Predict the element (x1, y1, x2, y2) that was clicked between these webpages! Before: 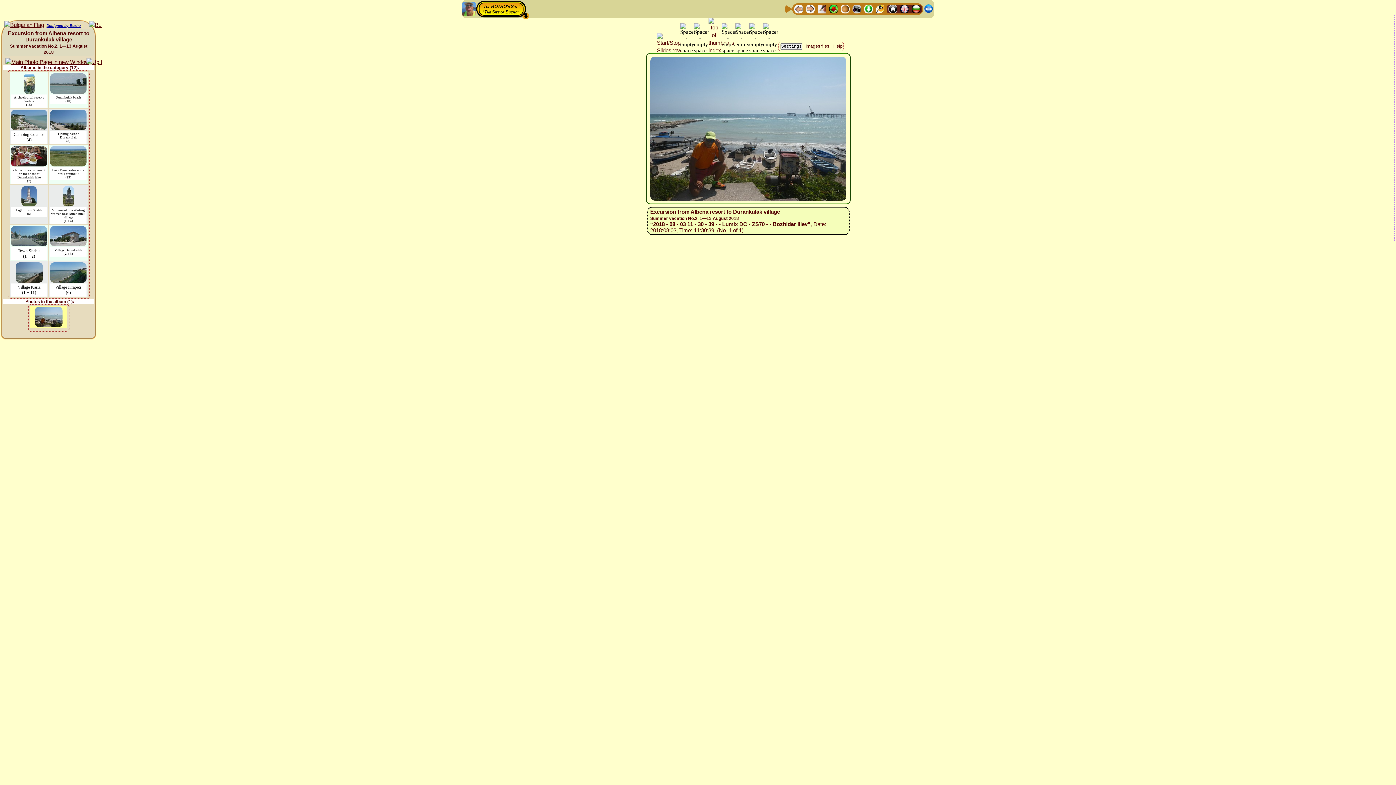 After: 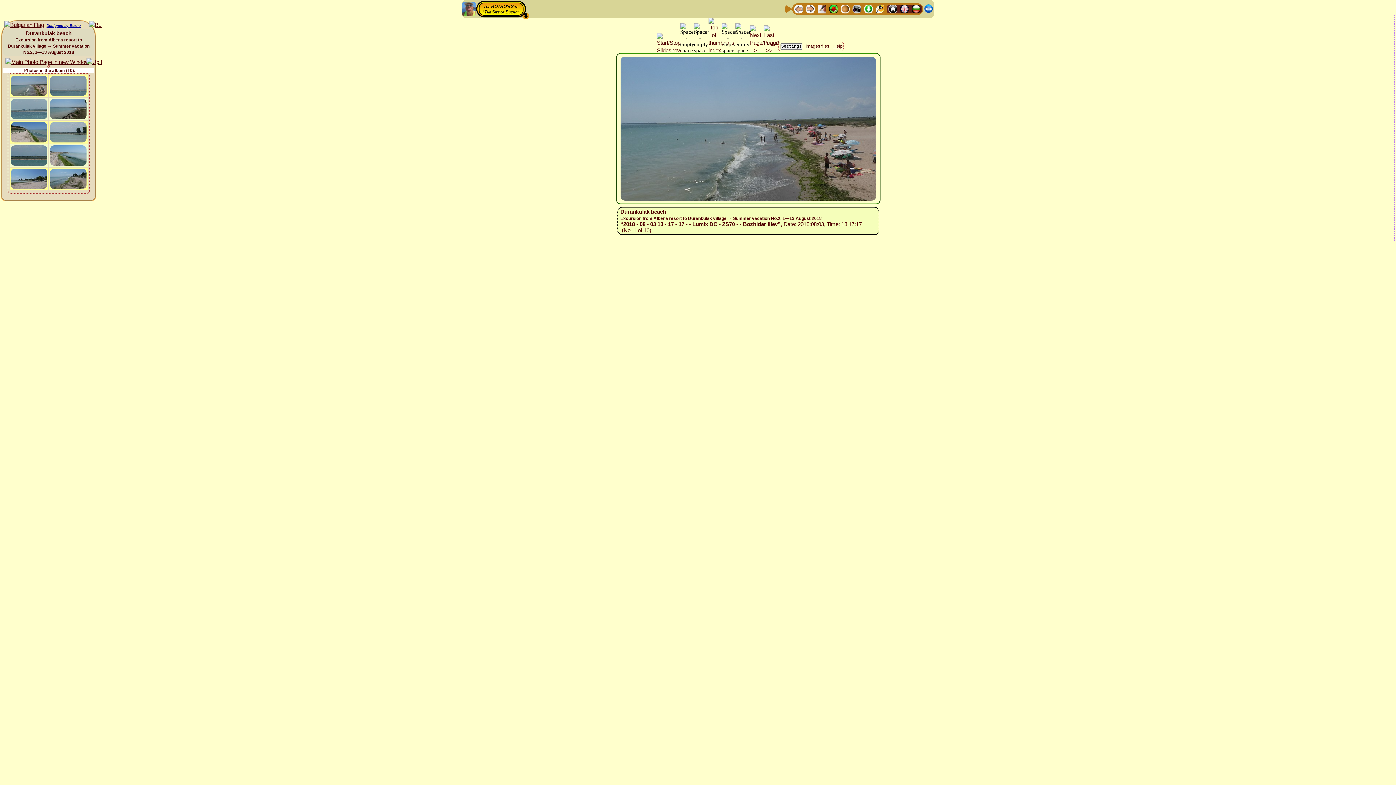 Action: bbox: (49, 73, 87, 80)